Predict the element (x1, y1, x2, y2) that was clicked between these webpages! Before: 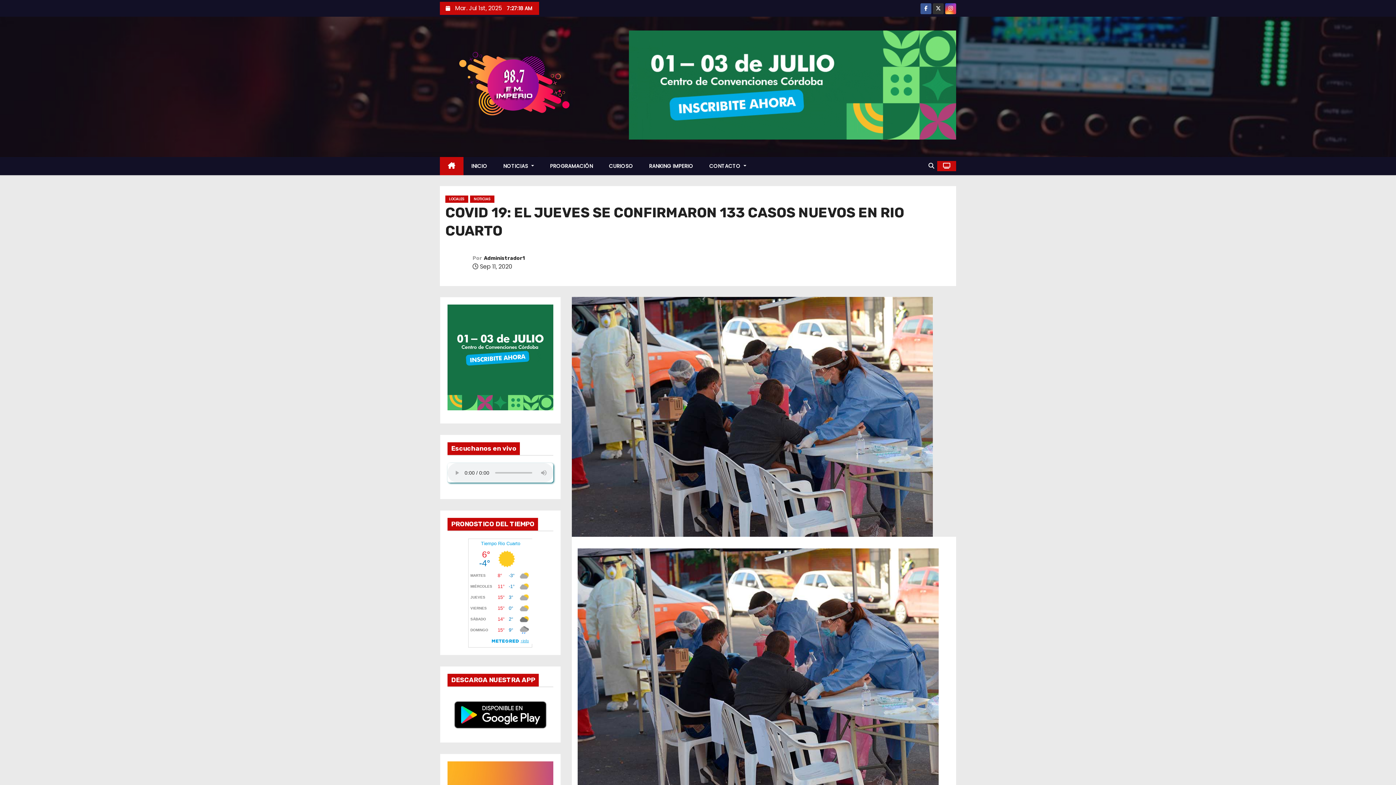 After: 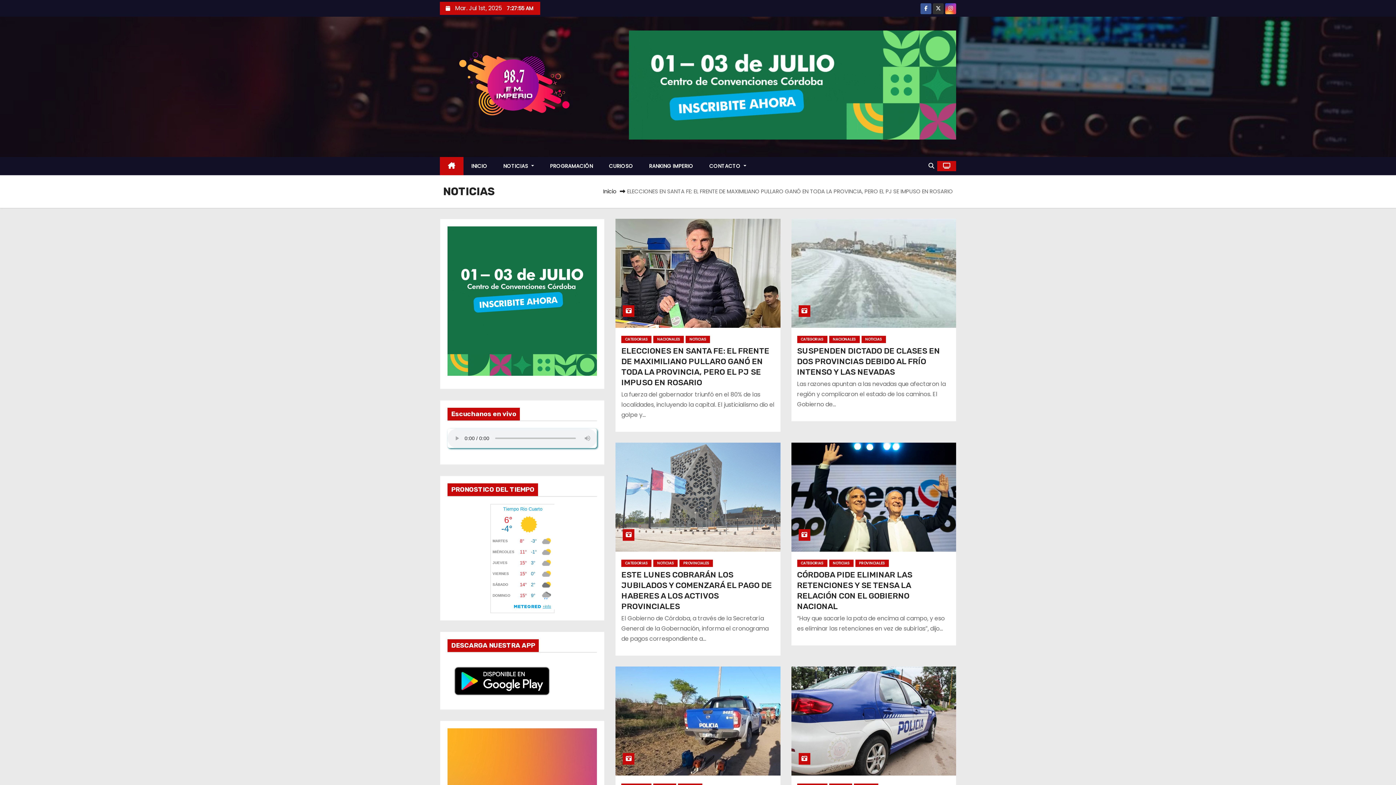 Action: bbox: (470, 195, 494, 202) label: NOTICIAS